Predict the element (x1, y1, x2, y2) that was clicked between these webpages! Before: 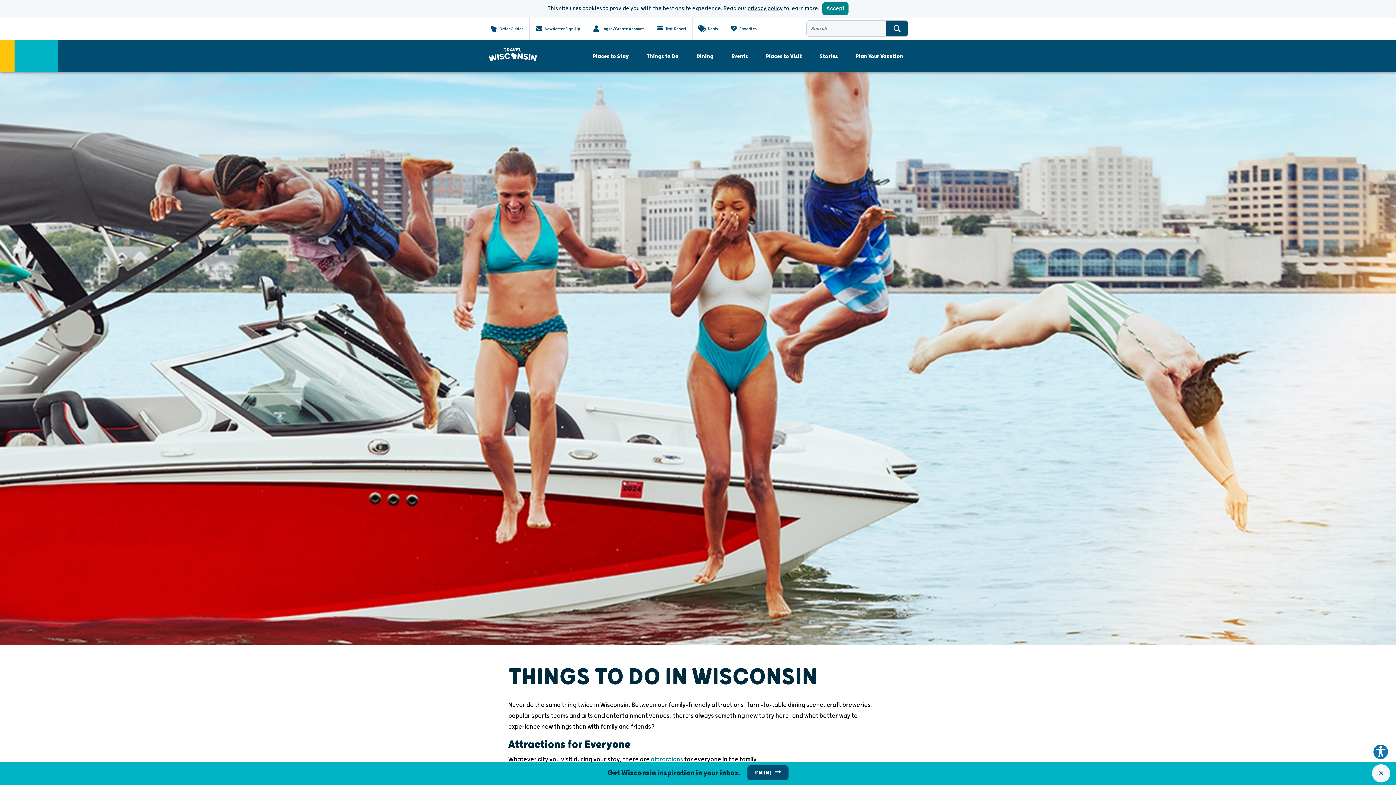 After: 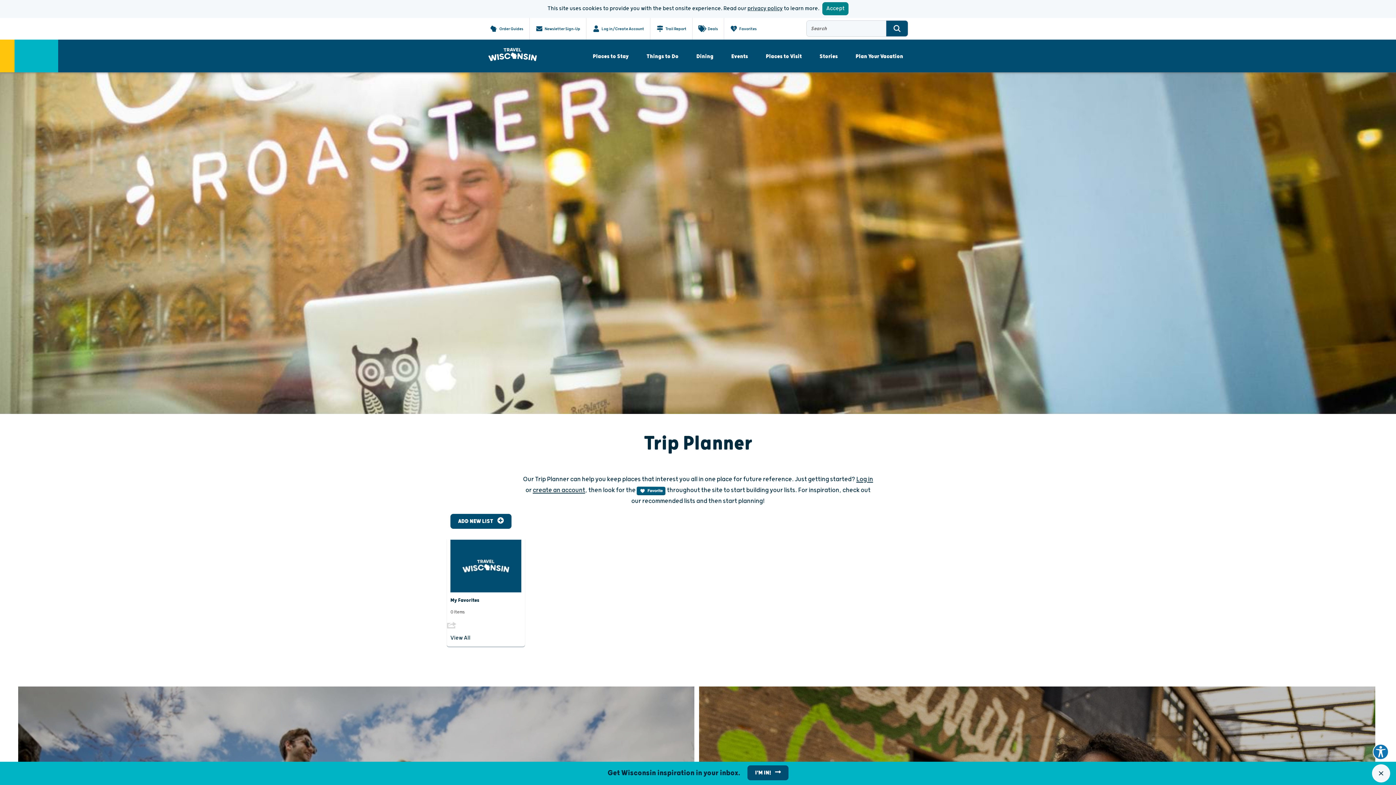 Action: bbox: (730, 17, 756, 39) label: Favorites